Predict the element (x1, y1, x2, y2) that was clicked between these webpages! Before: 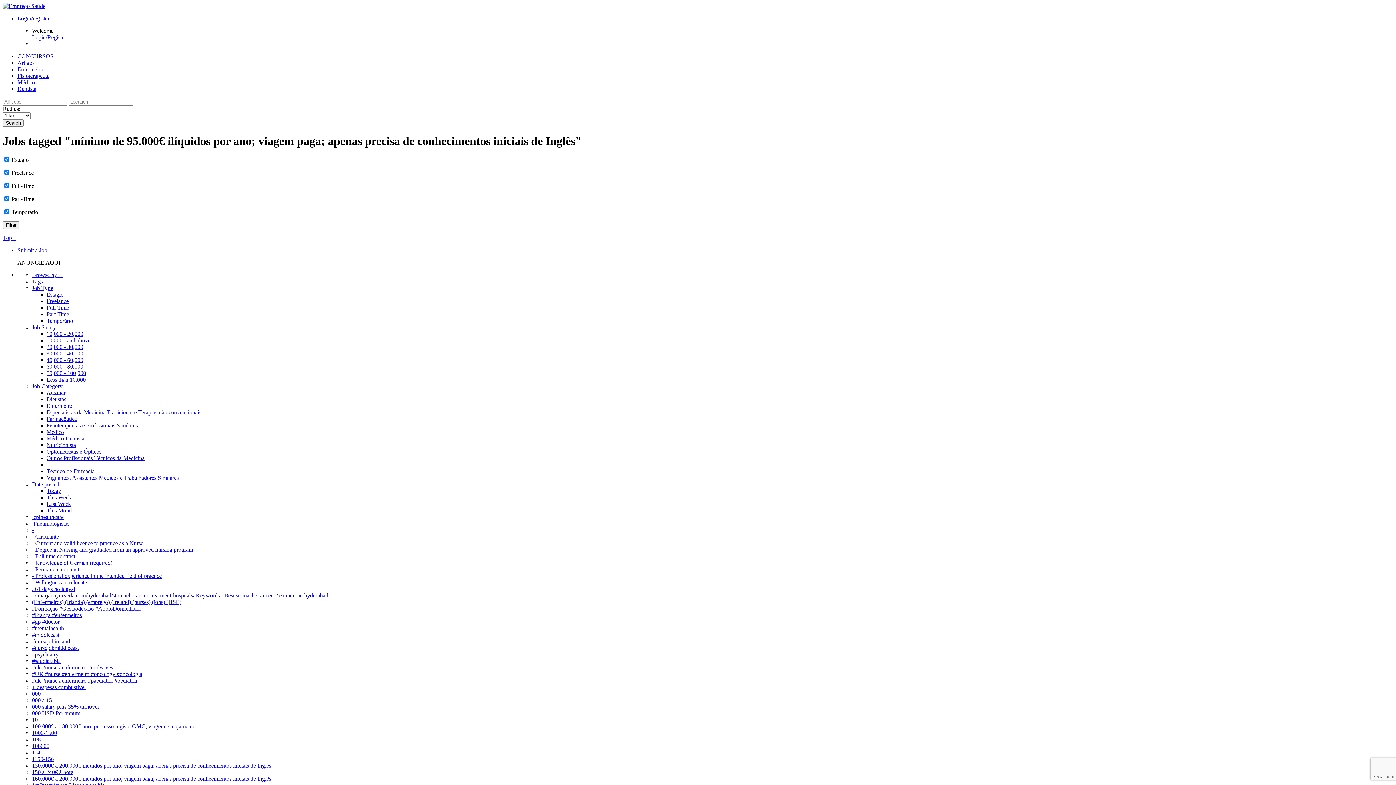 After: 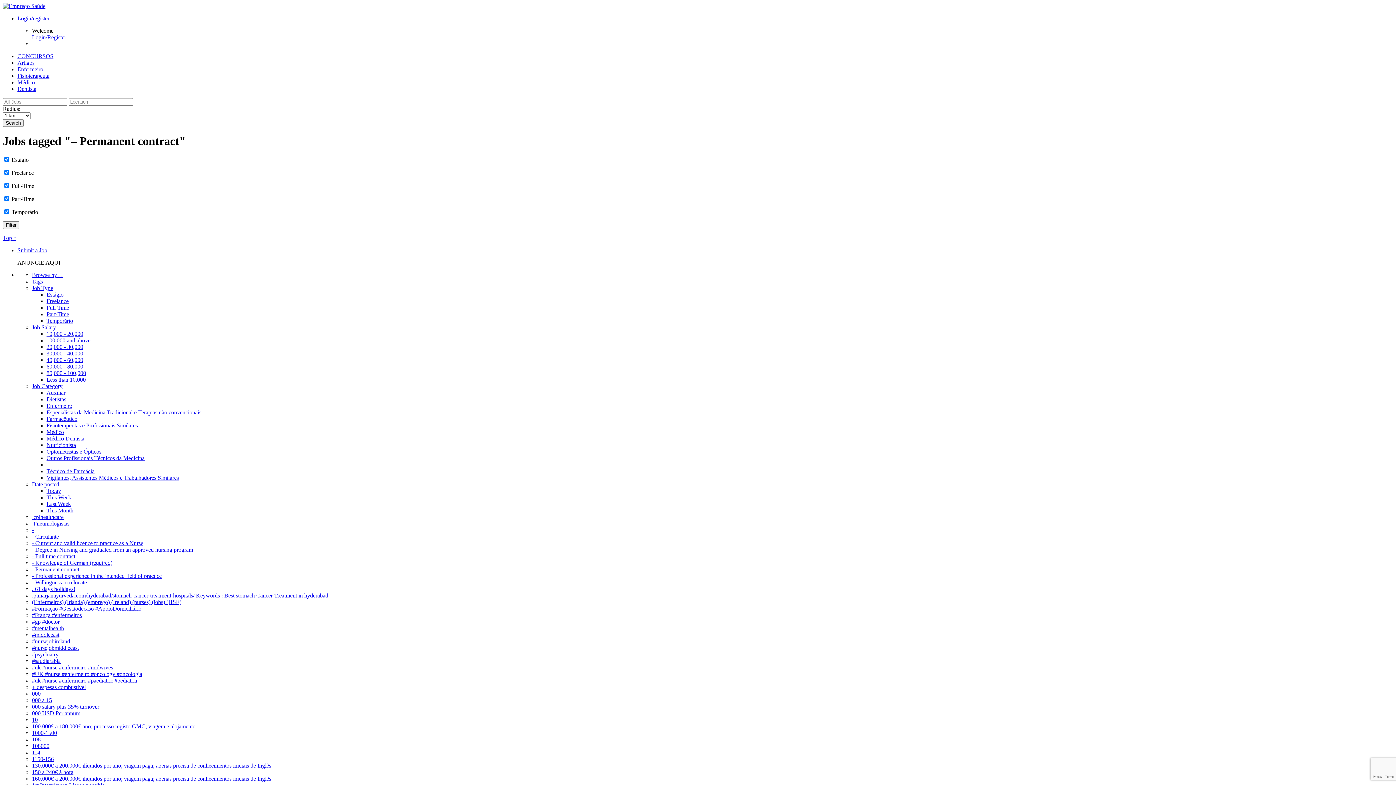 Action: bbox: (32, 566, 79, 572) label: - Permanent contract